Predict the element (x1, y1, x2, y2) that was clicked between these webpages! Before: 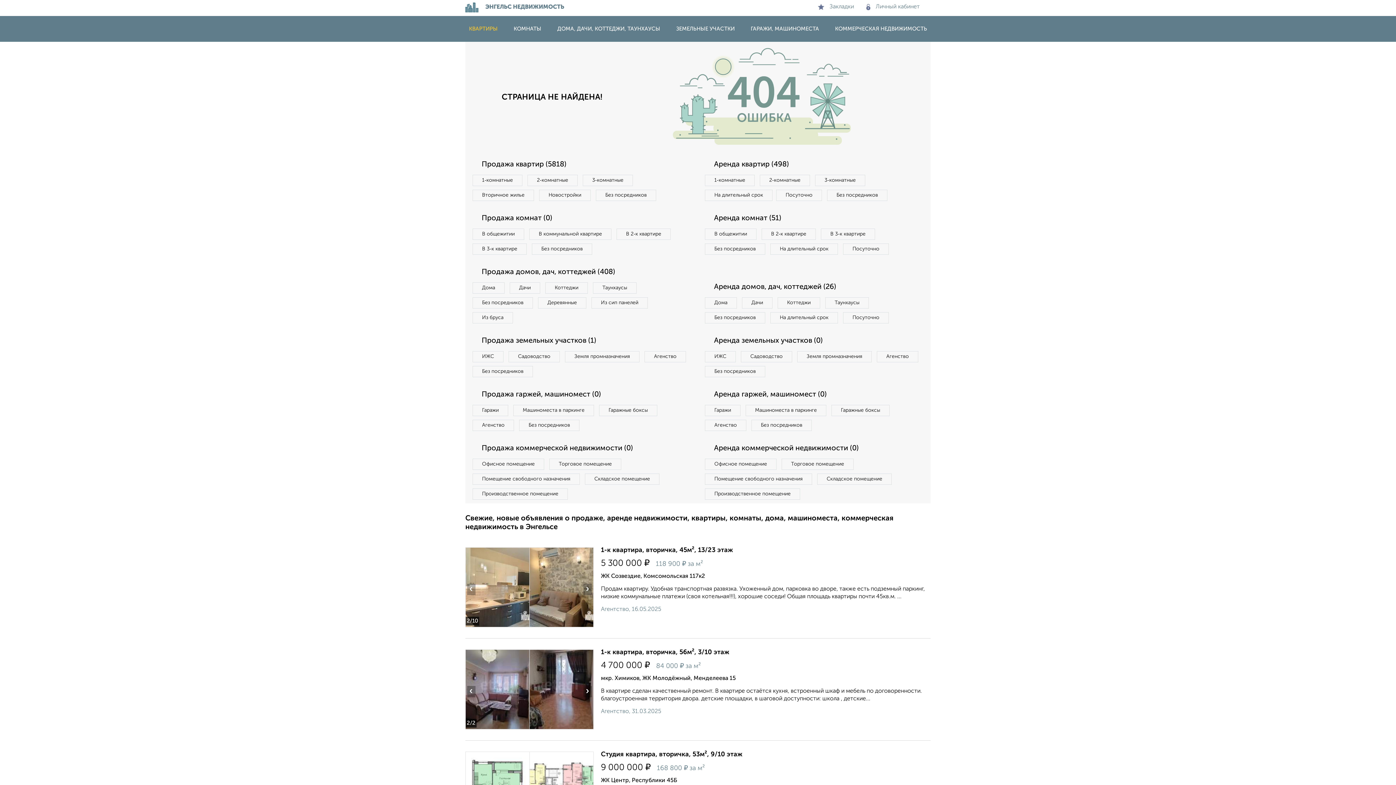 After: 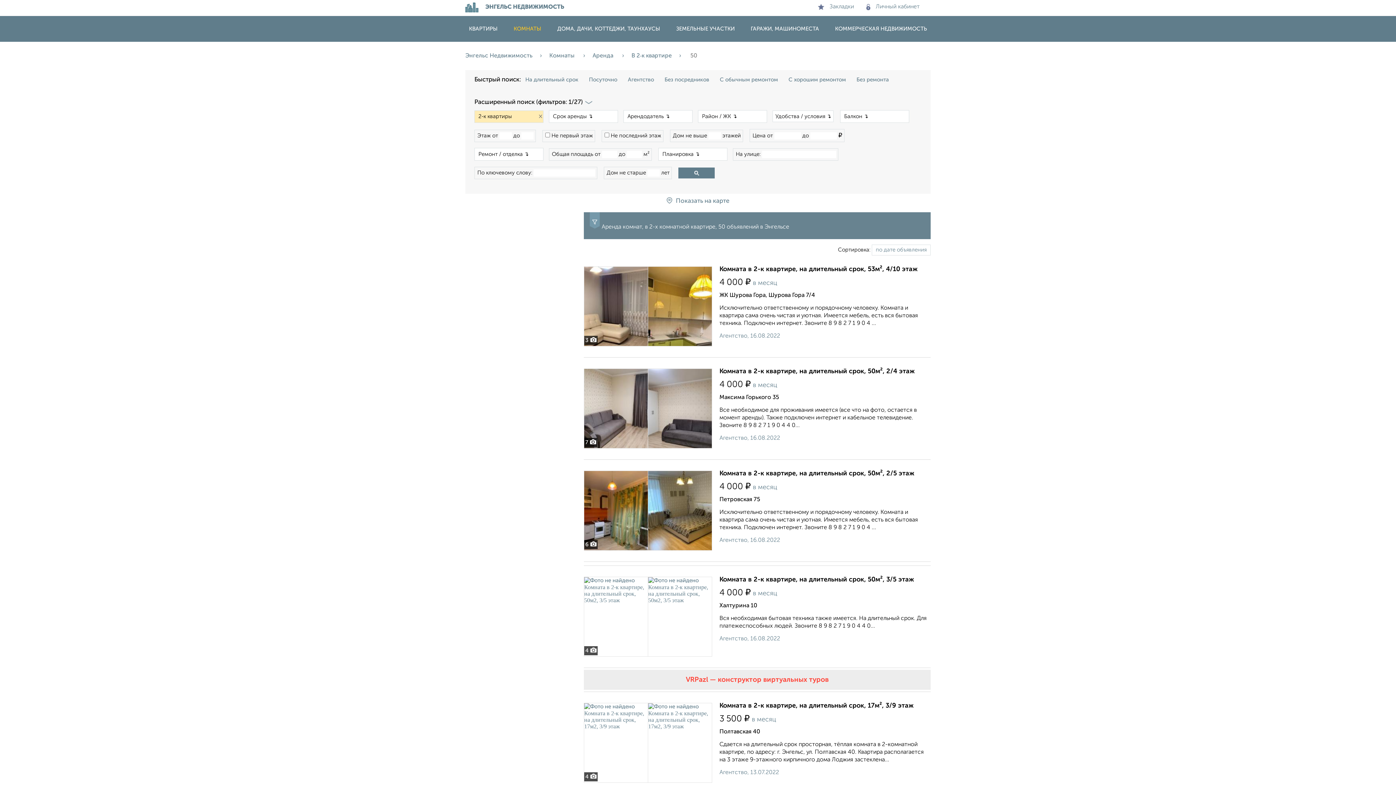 Action: bbox: (761, 228, 816, 240) label: В 2‑к квартире